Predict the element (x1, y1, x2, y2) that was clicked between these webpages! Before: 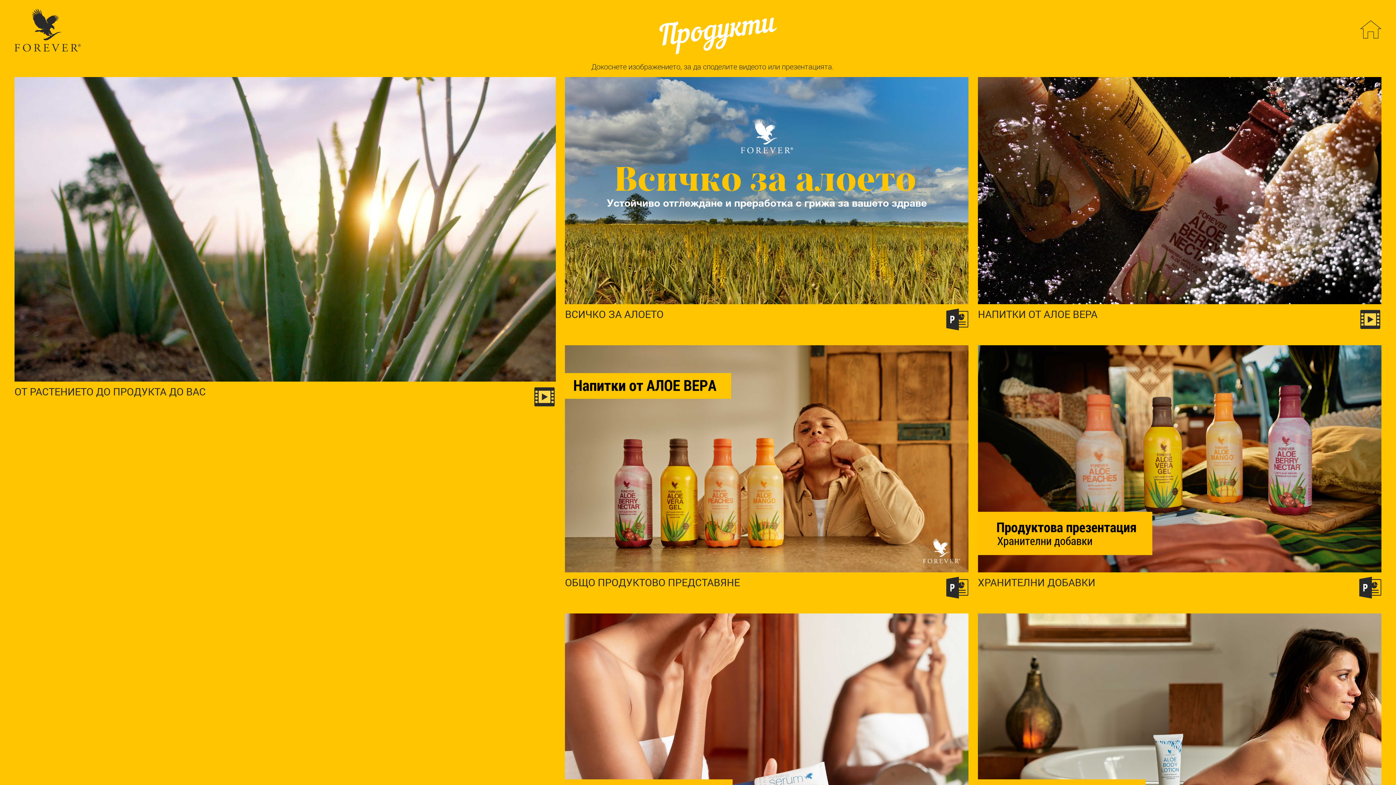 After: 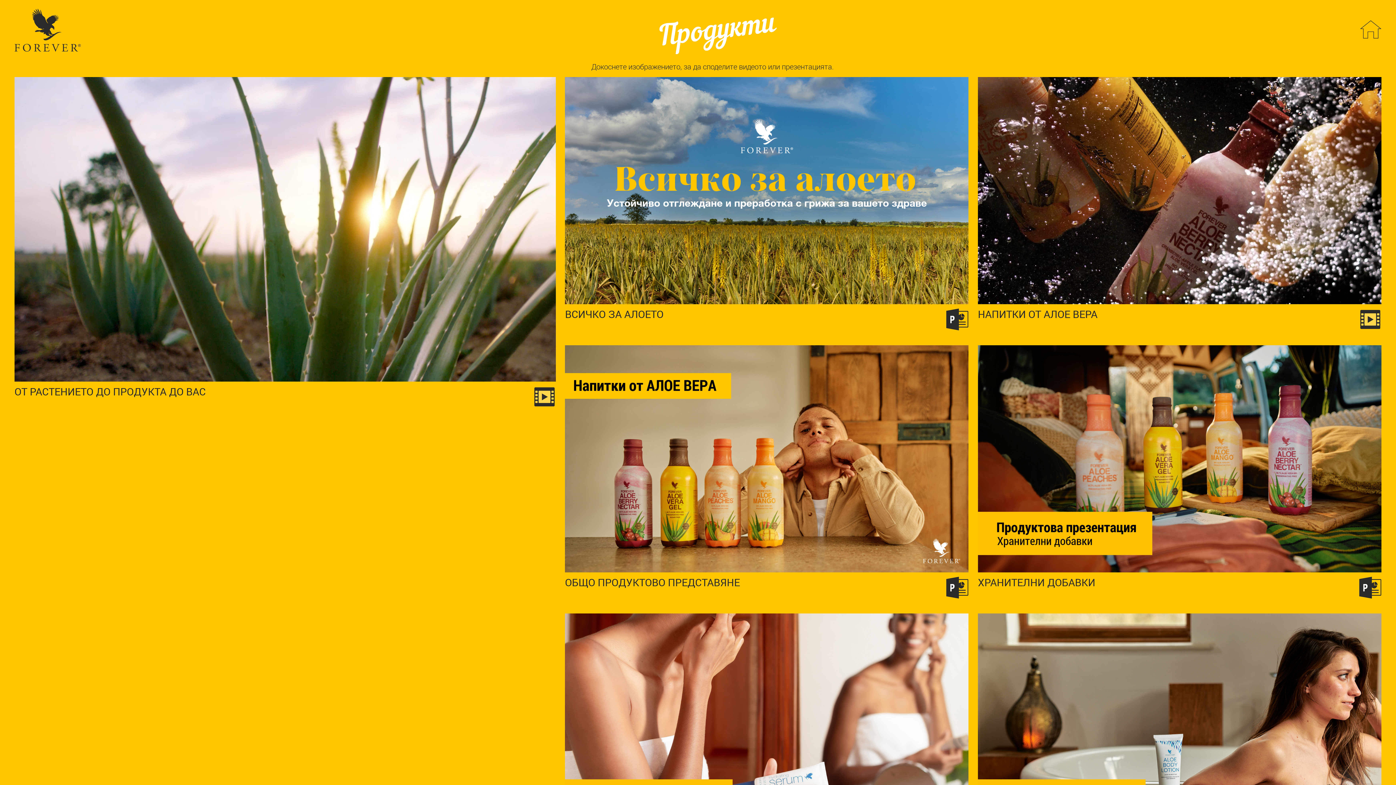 Action: bbox: (1359, 589, 1381, 601)